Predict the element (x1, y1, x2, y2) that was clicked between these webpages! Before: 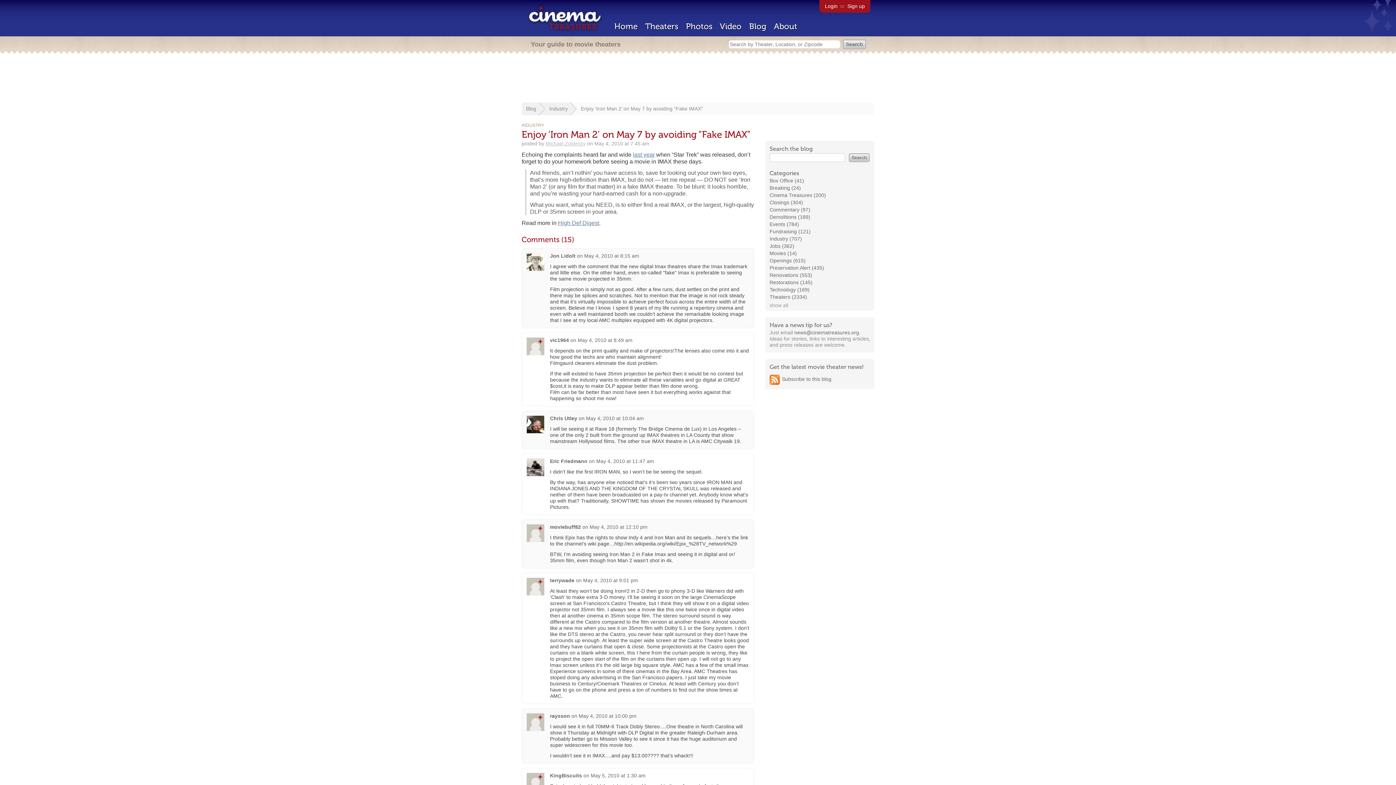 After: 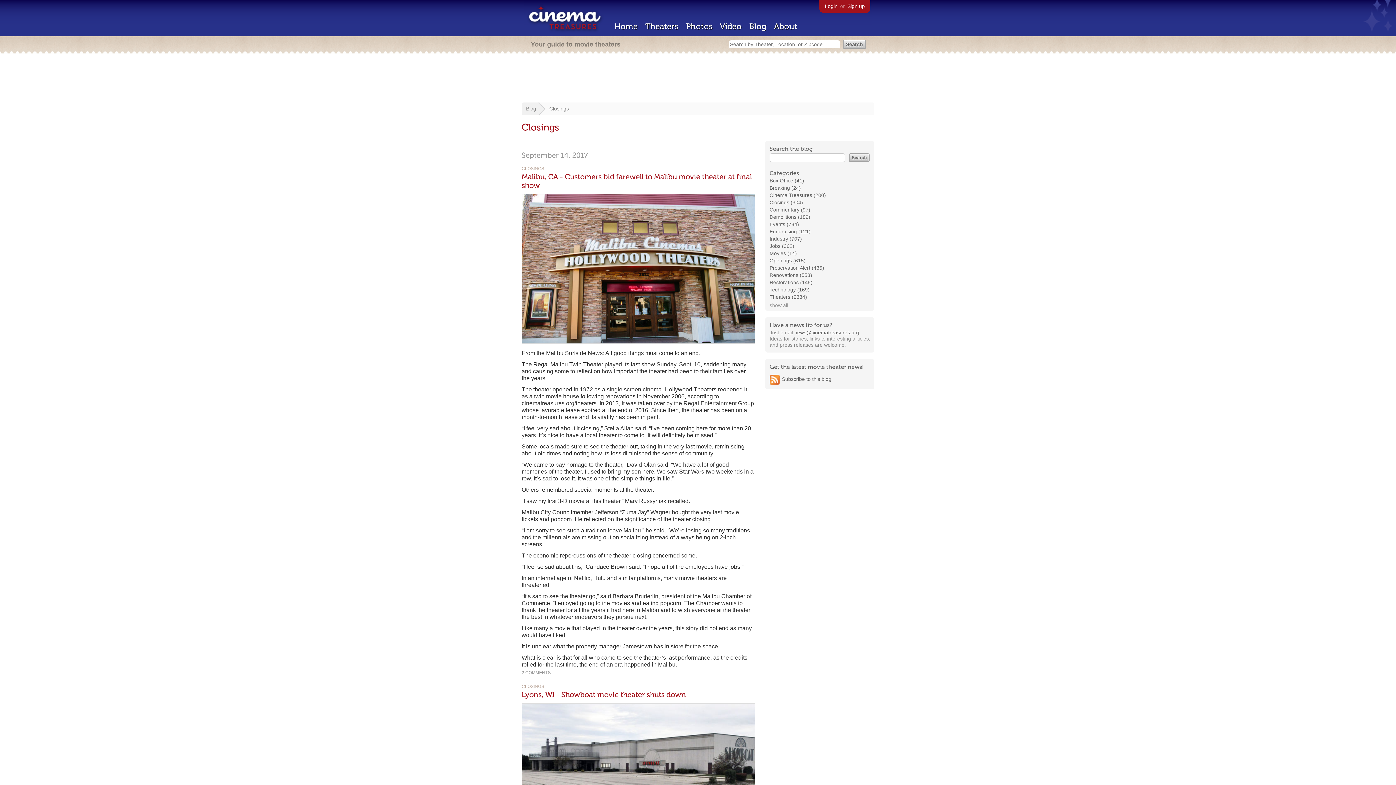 Action: label: Closings (304) bbox: (769, 199, 803, 205)